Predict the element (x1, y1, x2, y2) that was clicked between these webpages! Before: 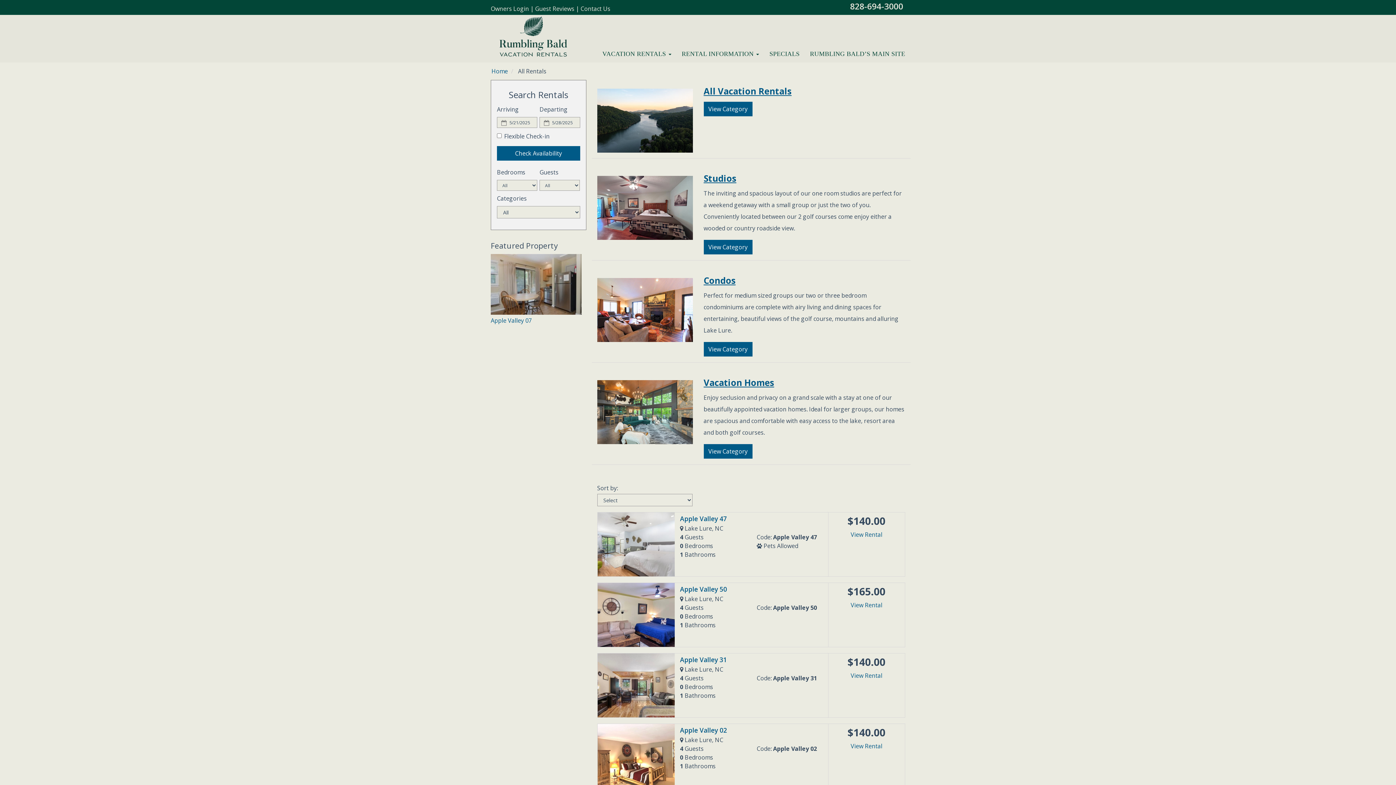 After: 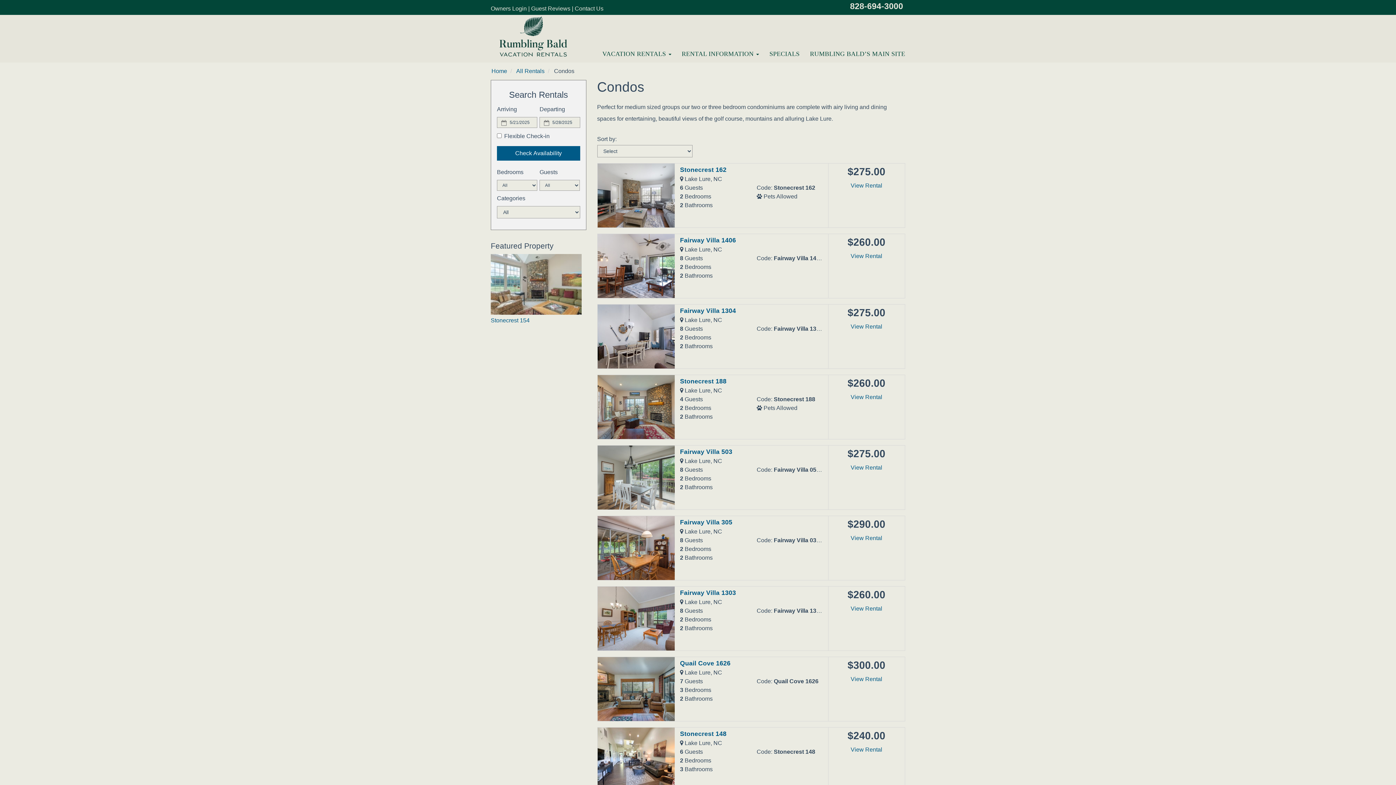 Action: bbox: (703, 274, 735, 286) label: Condos